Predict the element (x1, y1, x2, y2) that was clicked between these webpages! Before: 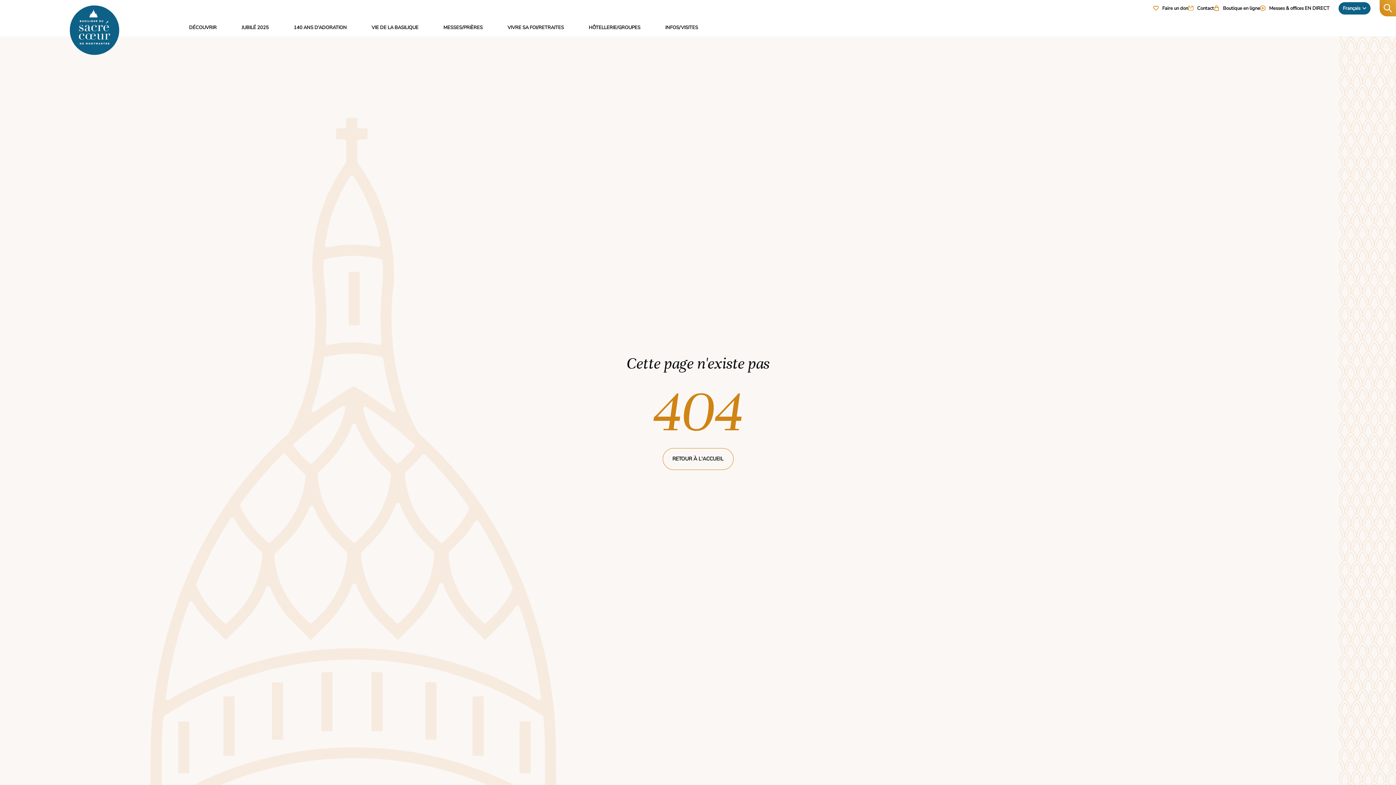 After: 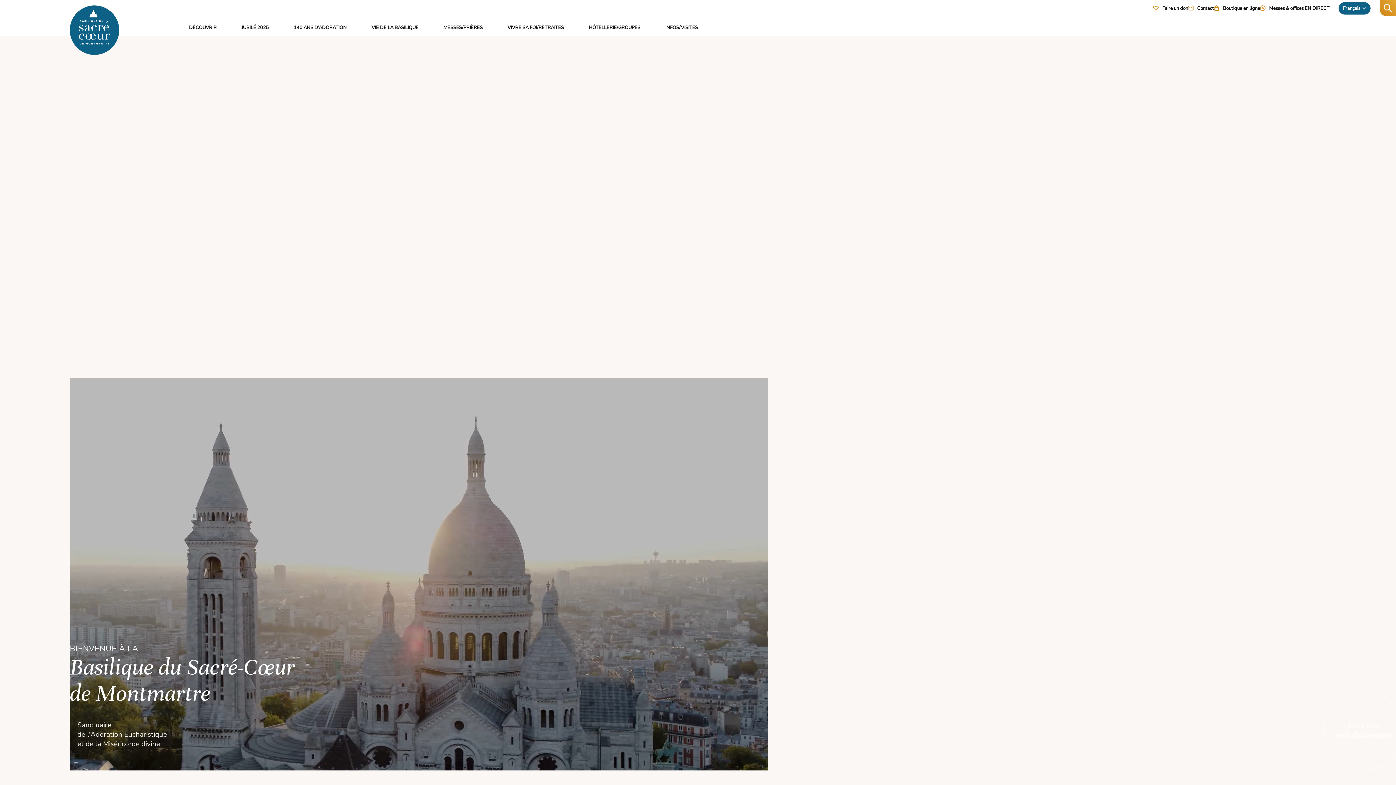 Action: bbox: (69, 5, 119, 57)